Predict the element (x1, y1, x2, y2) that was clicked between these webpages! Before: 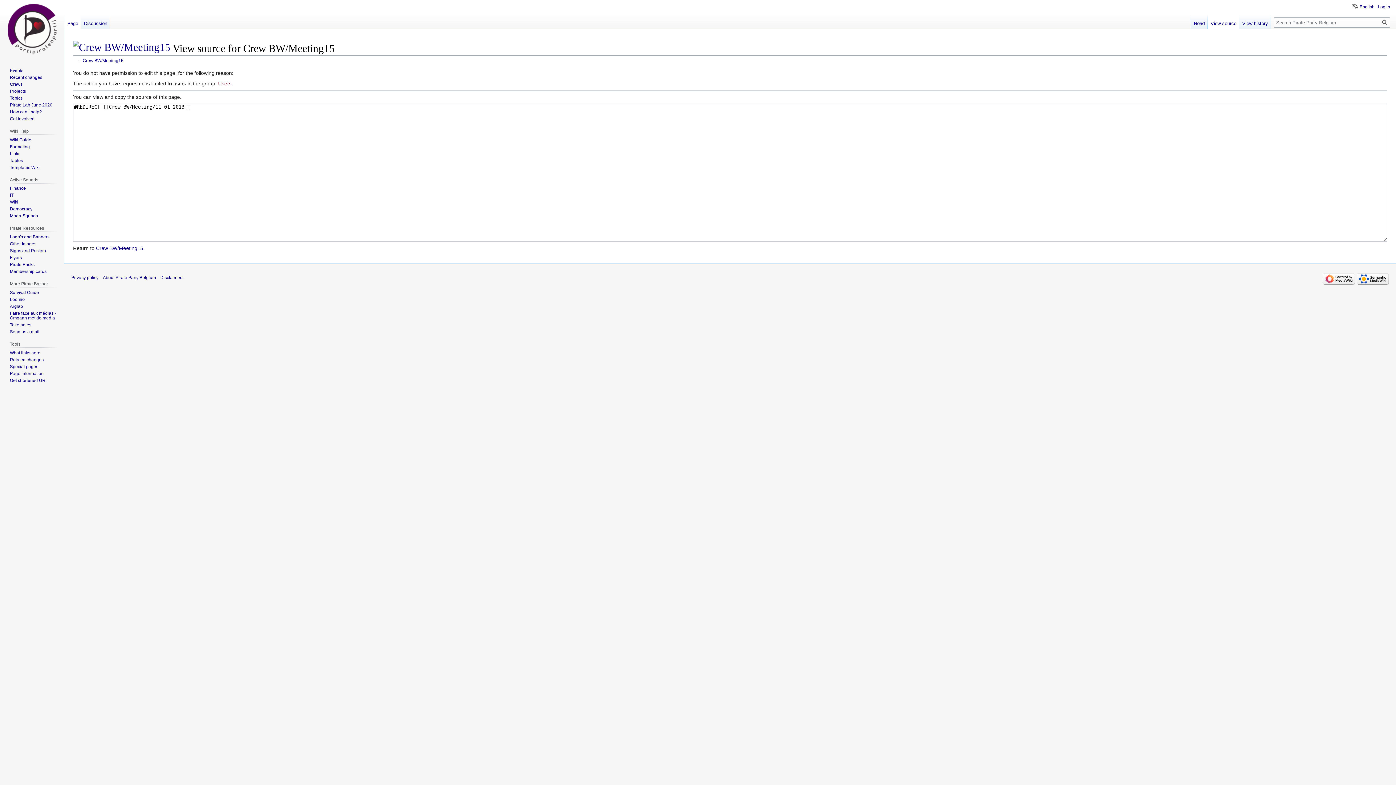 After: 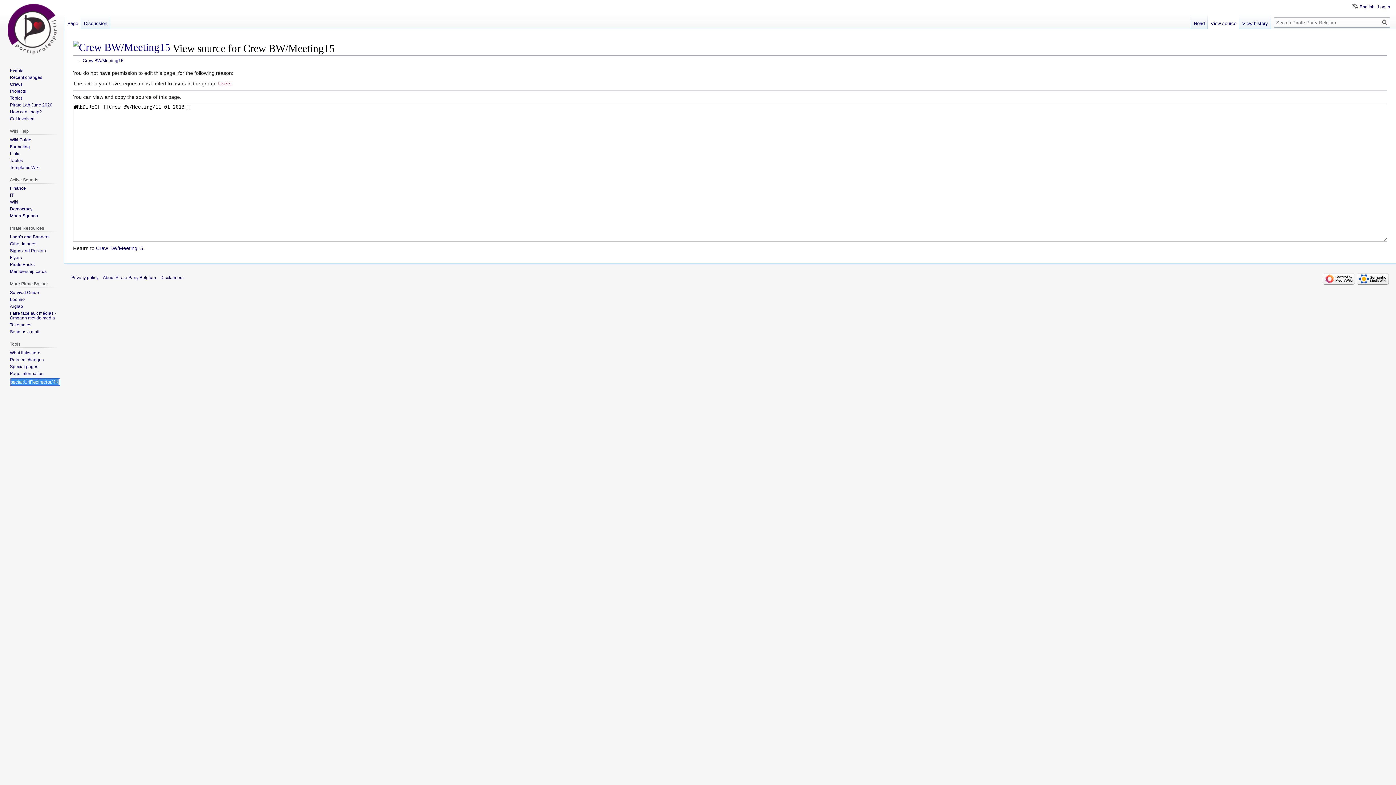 Action: bbox: (9, 378, 48, 383) label: Get shortened URL